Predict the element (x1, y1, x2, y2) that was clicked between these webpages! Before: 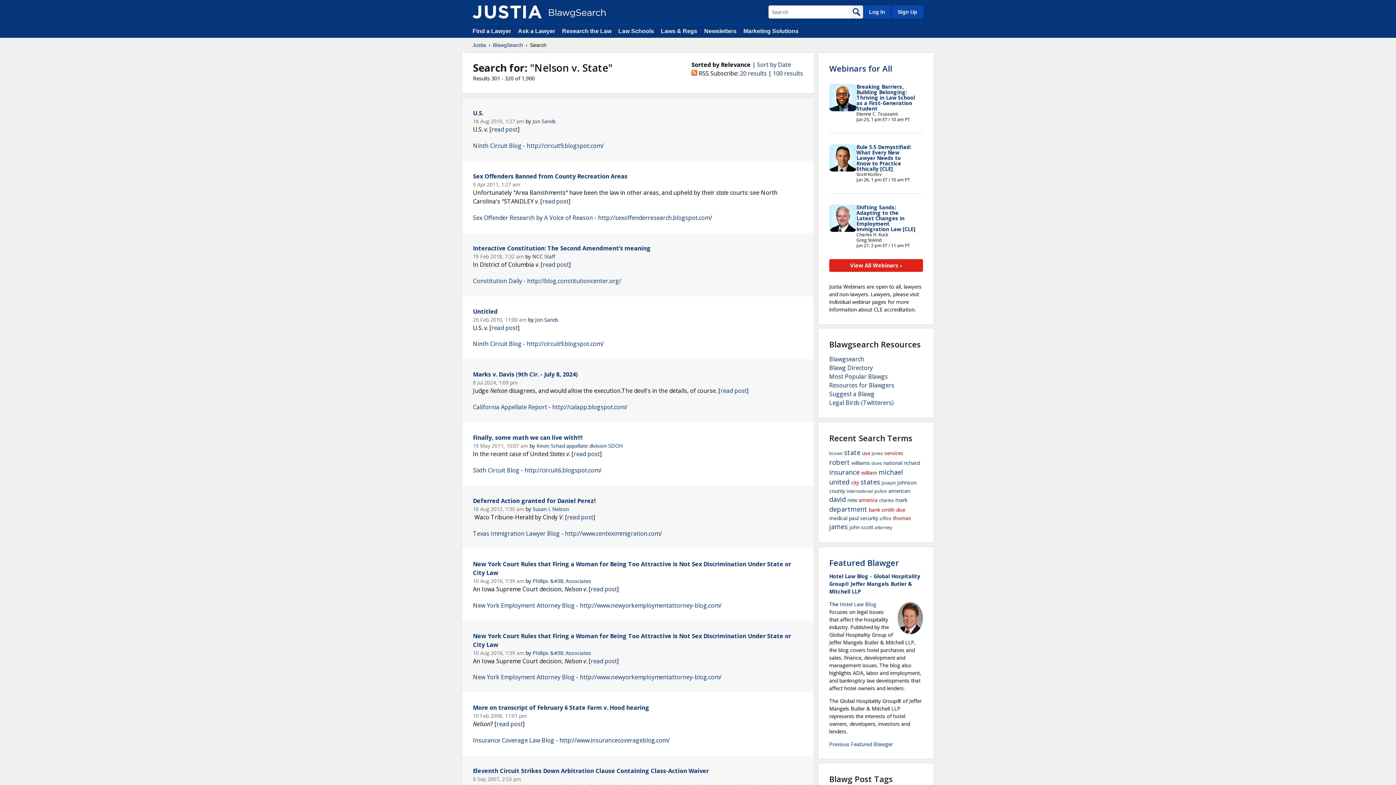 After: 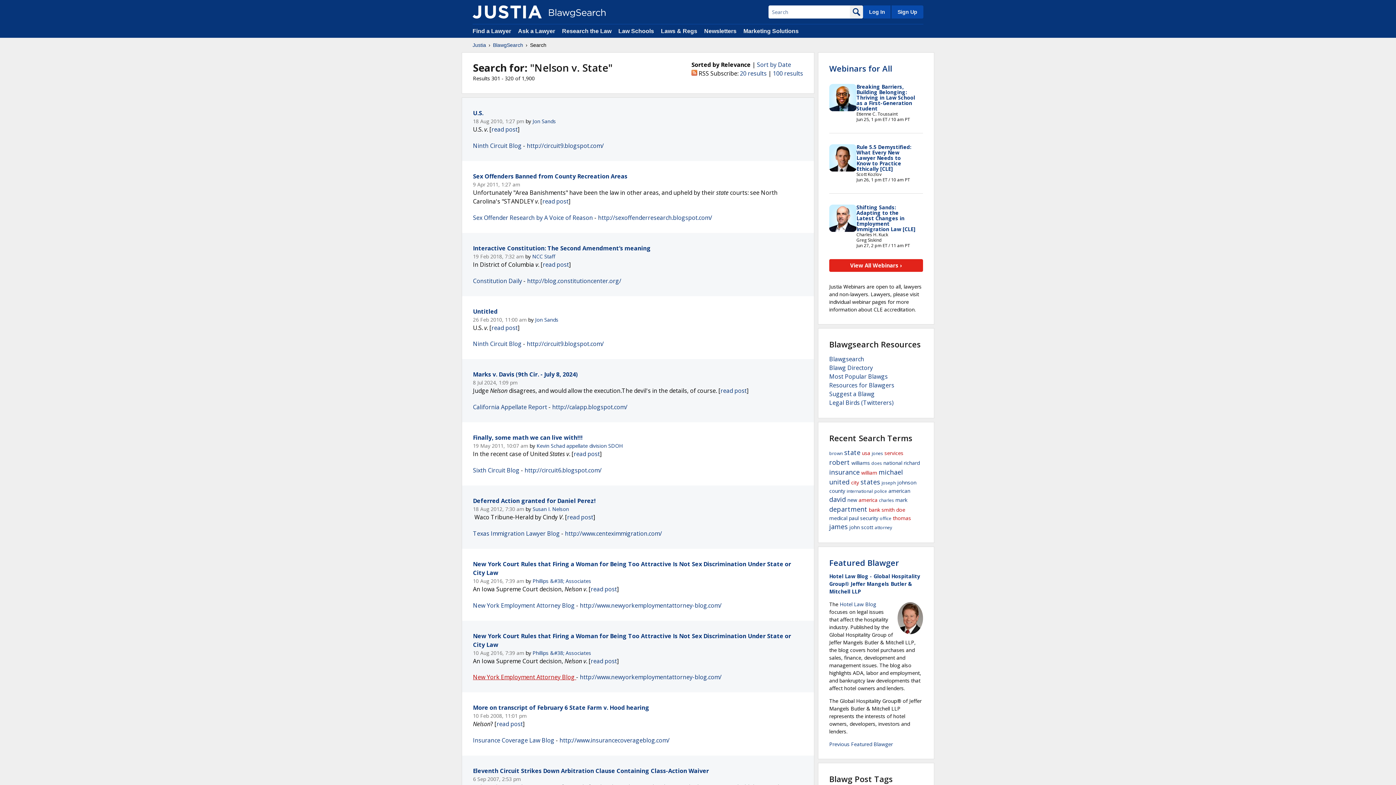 Action: bbox: (473, 673, 576, 681) label: New York Employment Attorney Blog 